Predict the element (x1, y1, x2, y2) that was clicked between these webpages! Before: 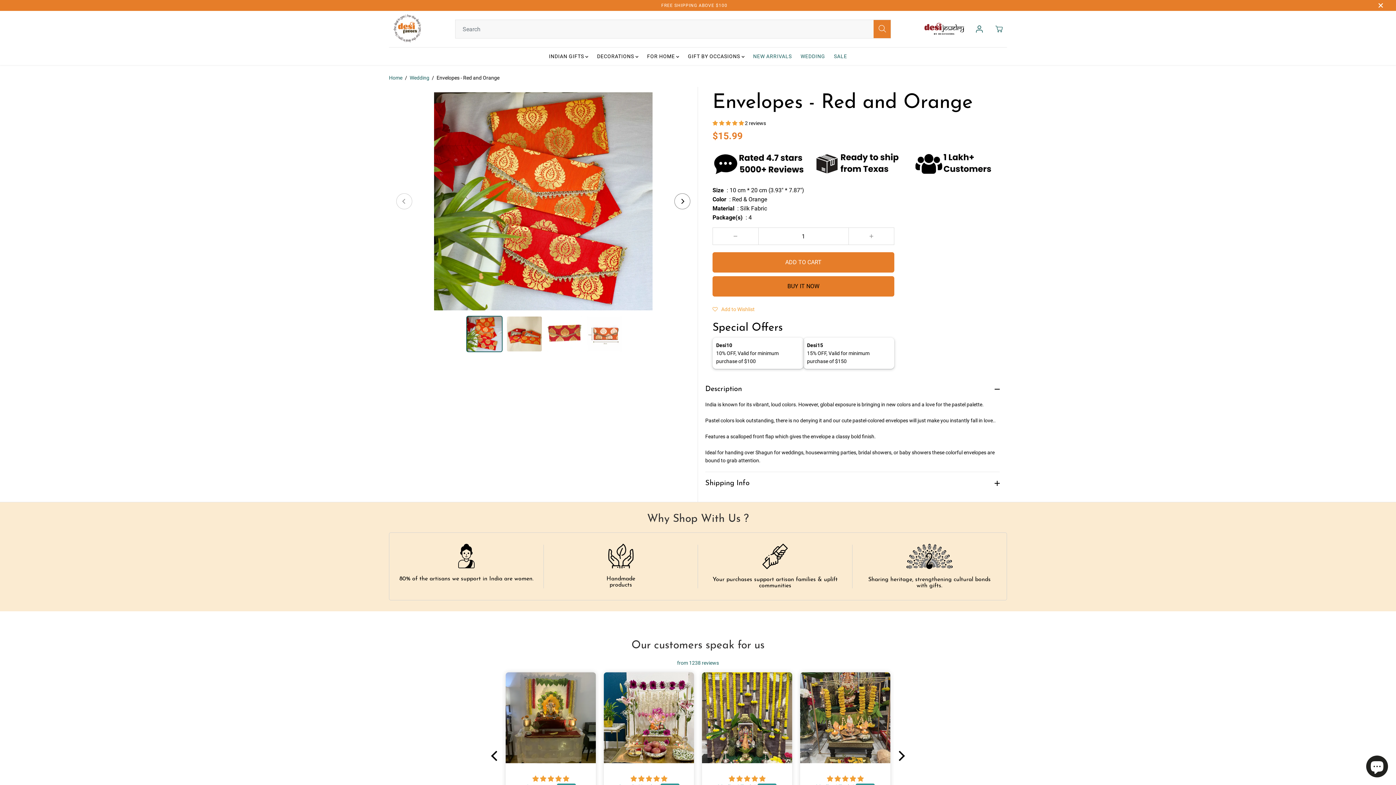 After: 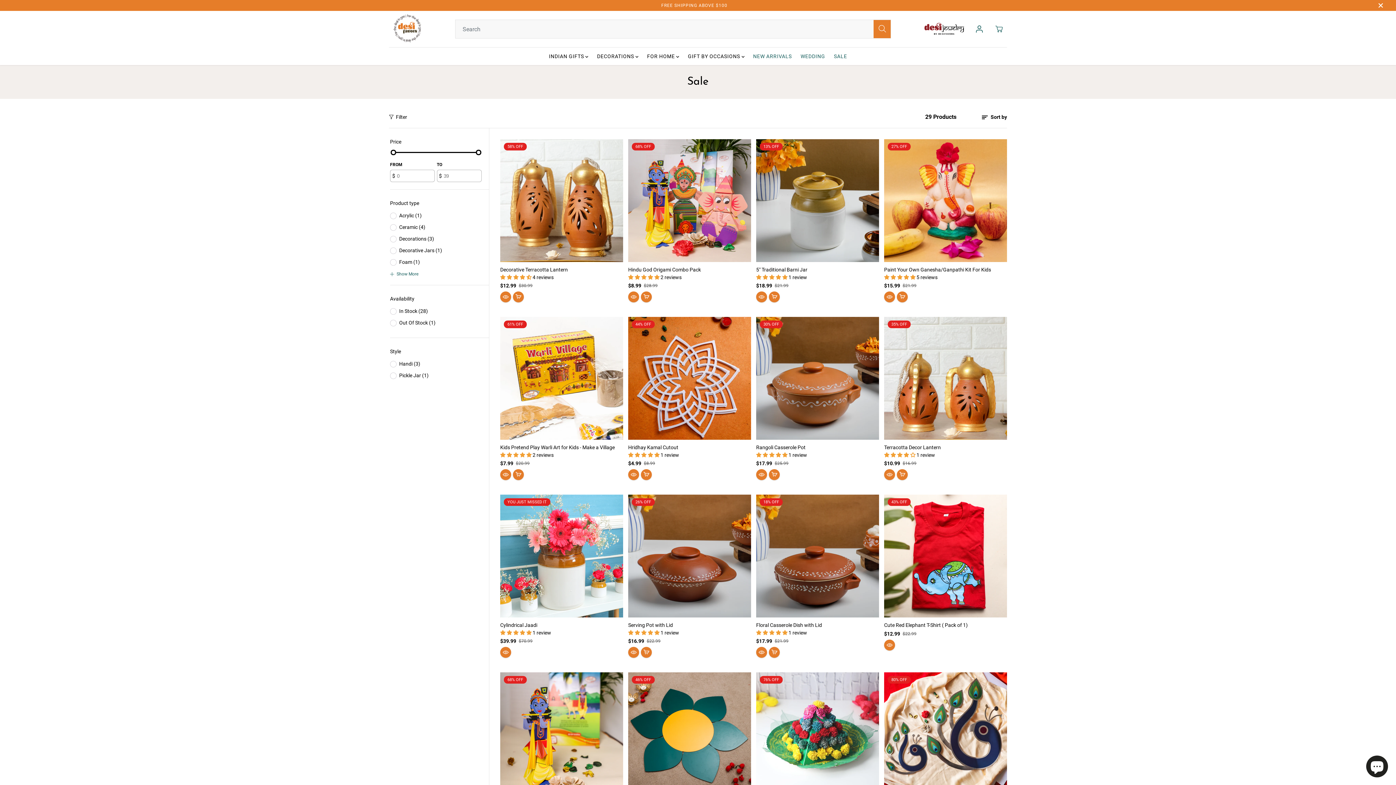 Action: label: SALE bbox: (831, 47, 849, 65)